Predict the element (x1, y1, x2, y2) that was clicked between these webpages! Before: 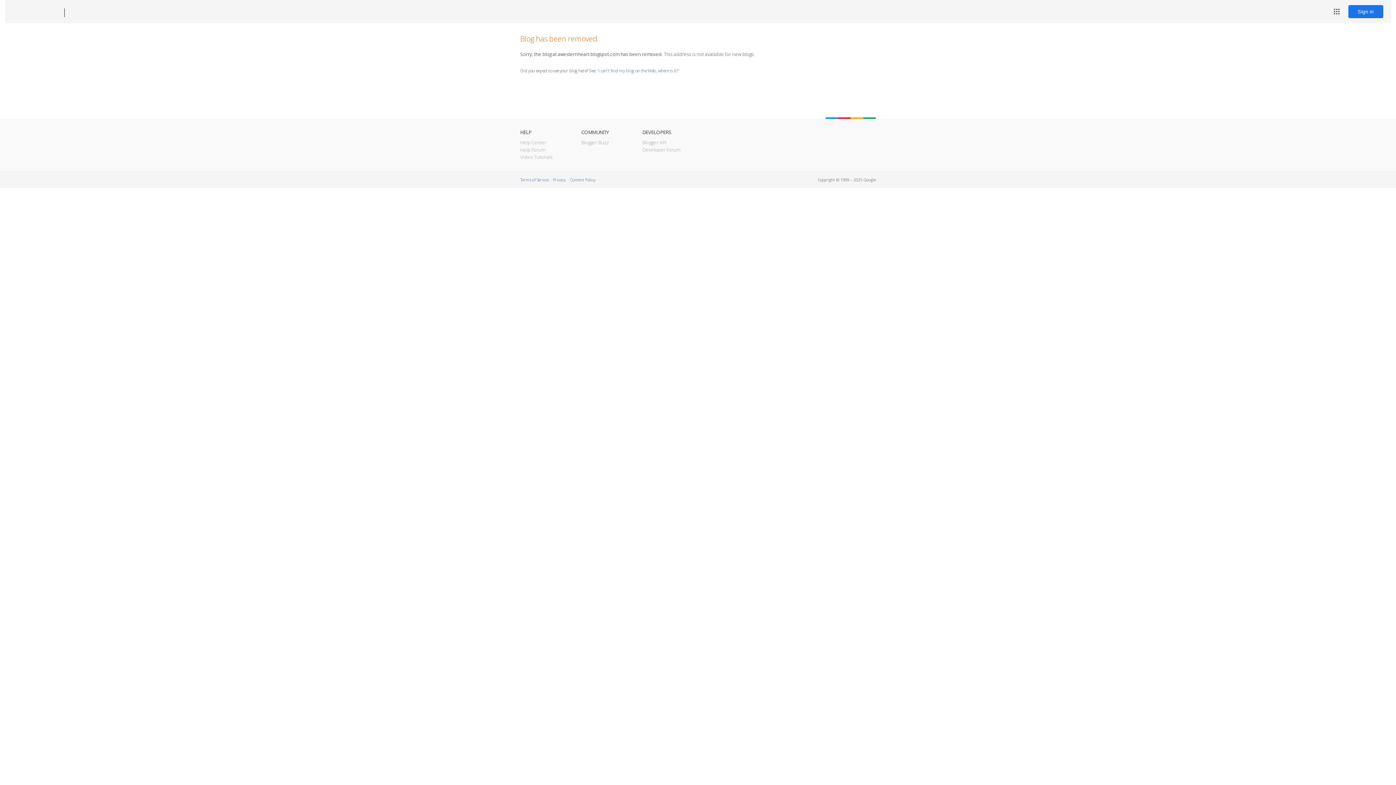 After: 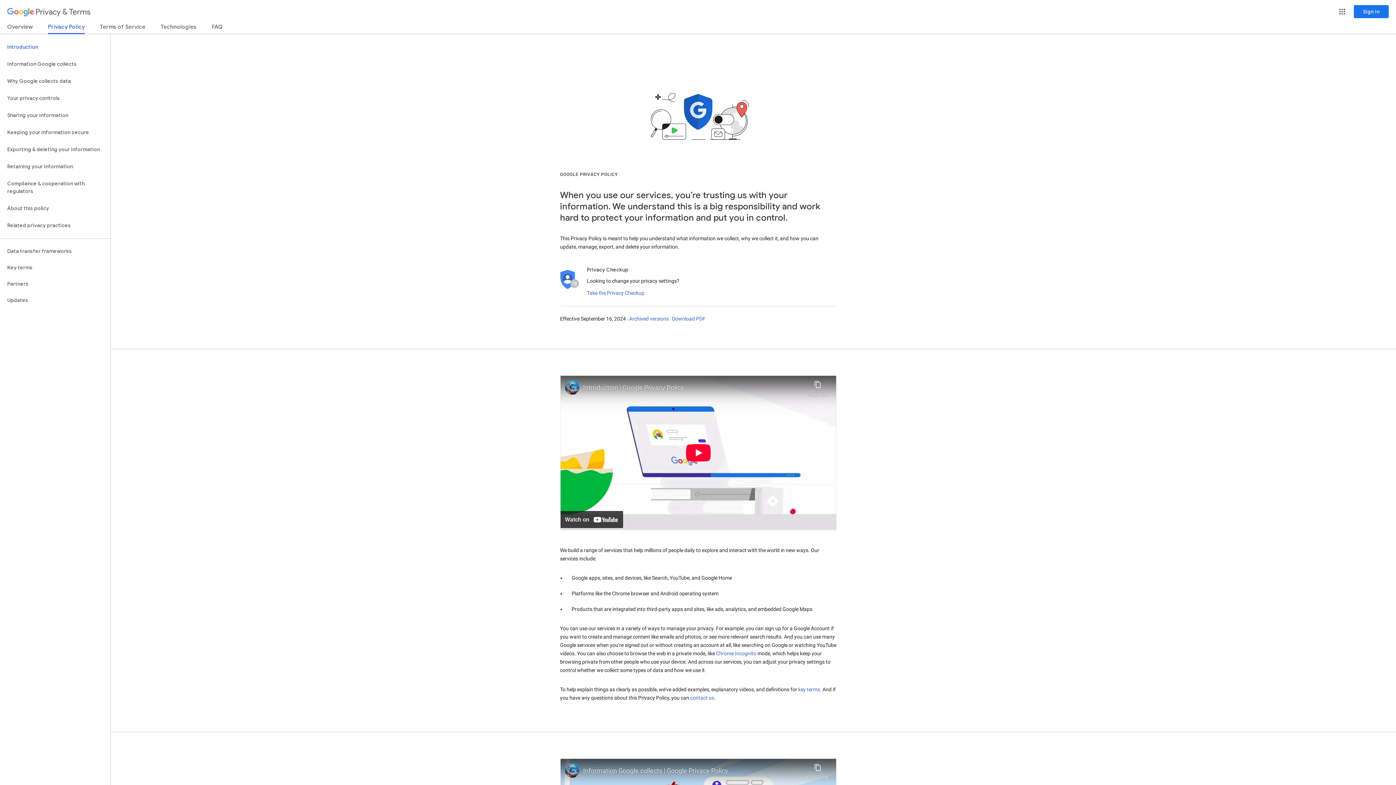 Action: label: Privacy bbox: (553, 177, 565, 182)